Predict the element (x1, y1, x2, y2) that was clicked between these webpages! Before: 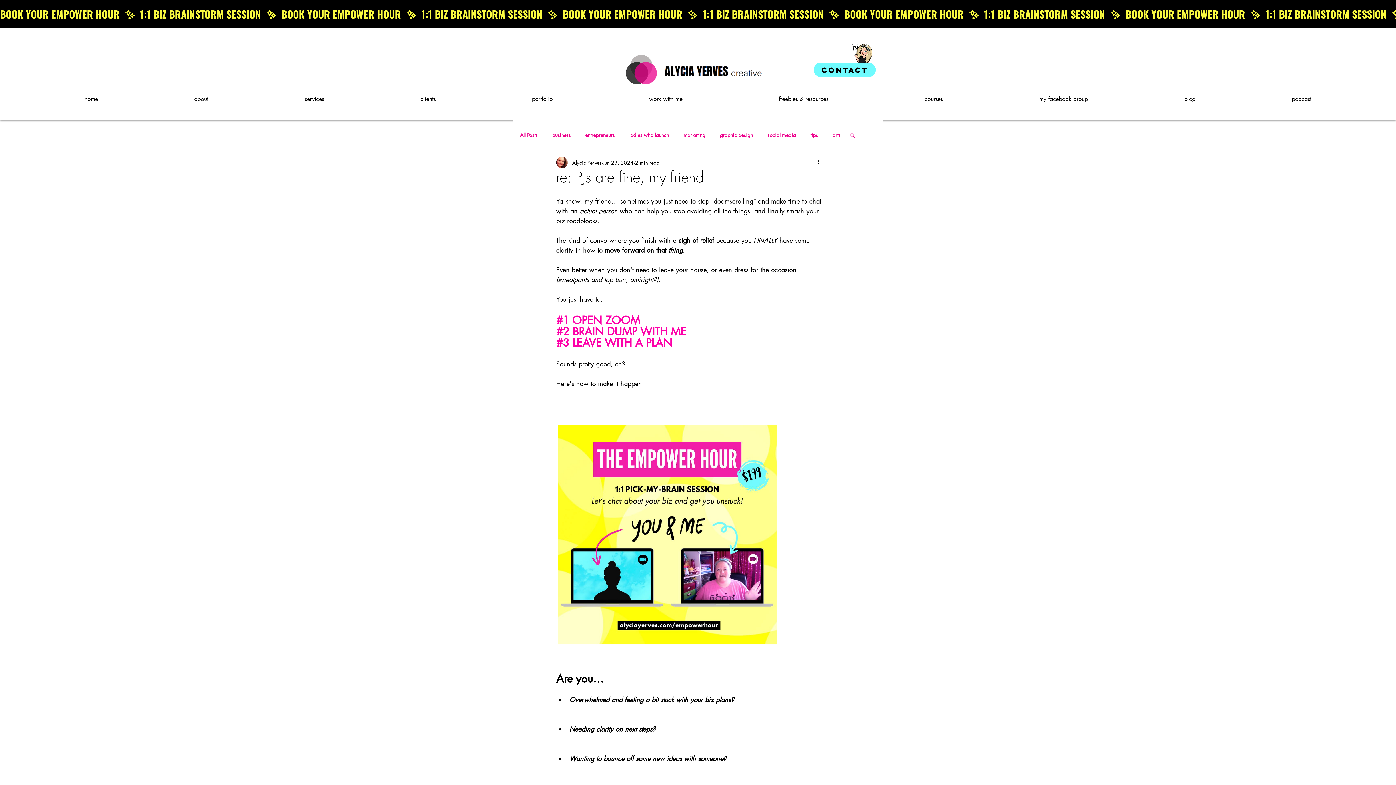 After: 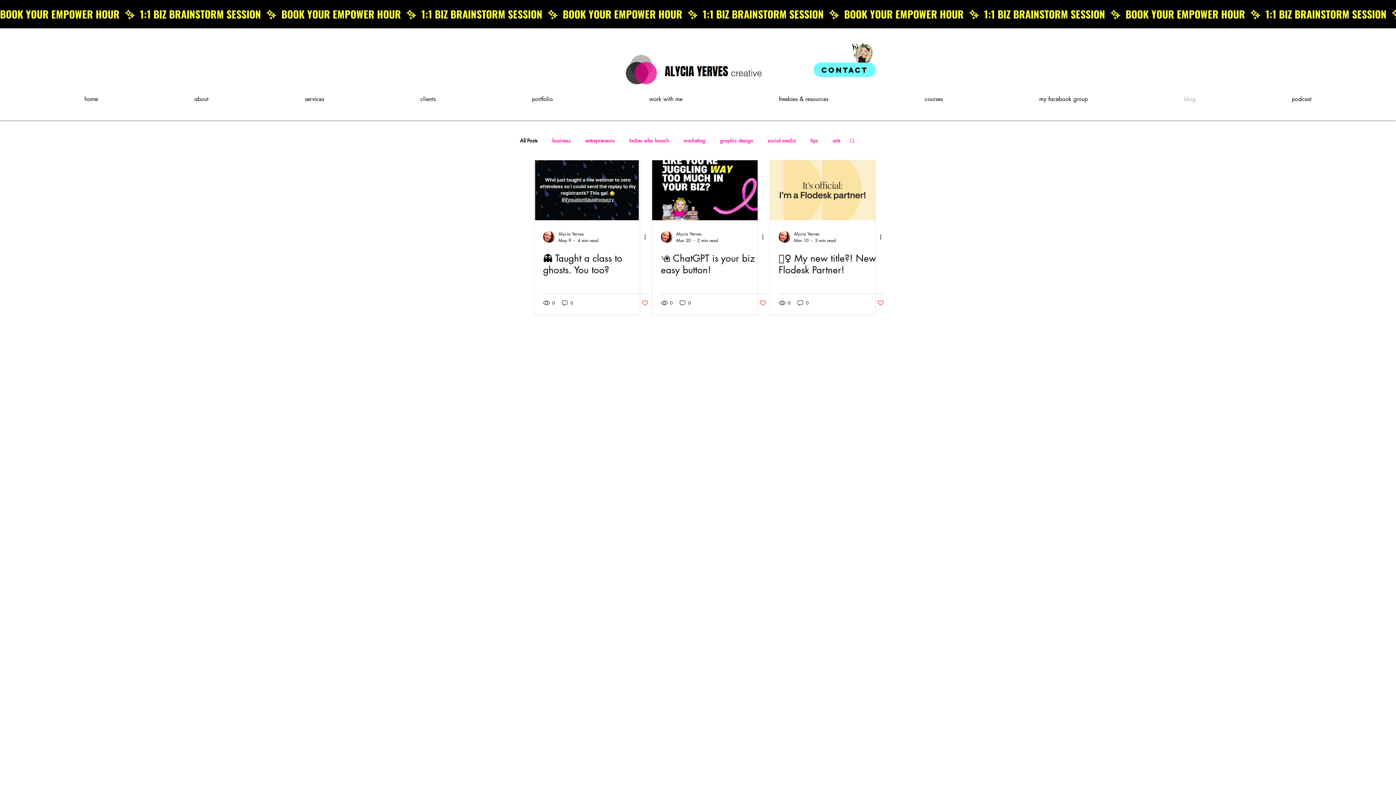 Action: label: All Posts bbox: (520, 131, 537, 138)